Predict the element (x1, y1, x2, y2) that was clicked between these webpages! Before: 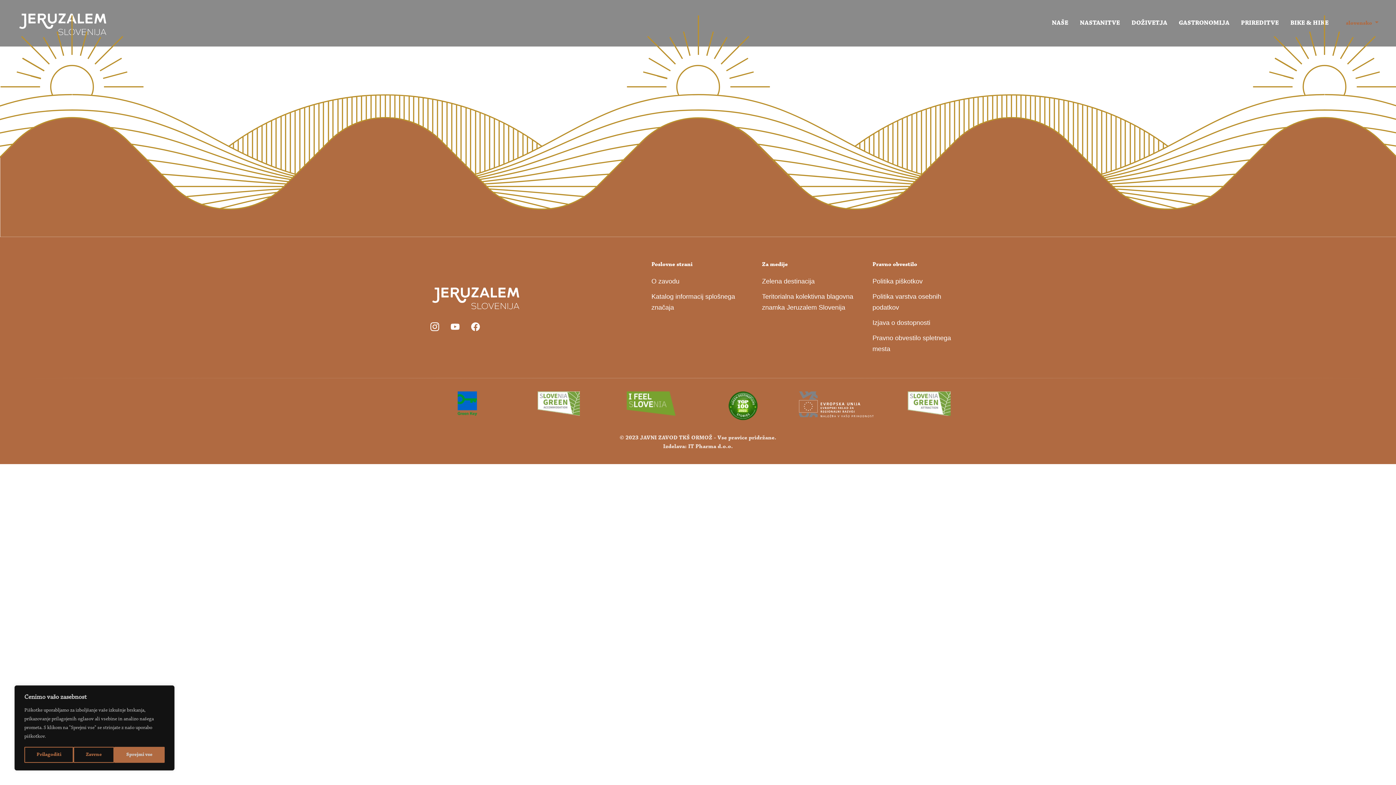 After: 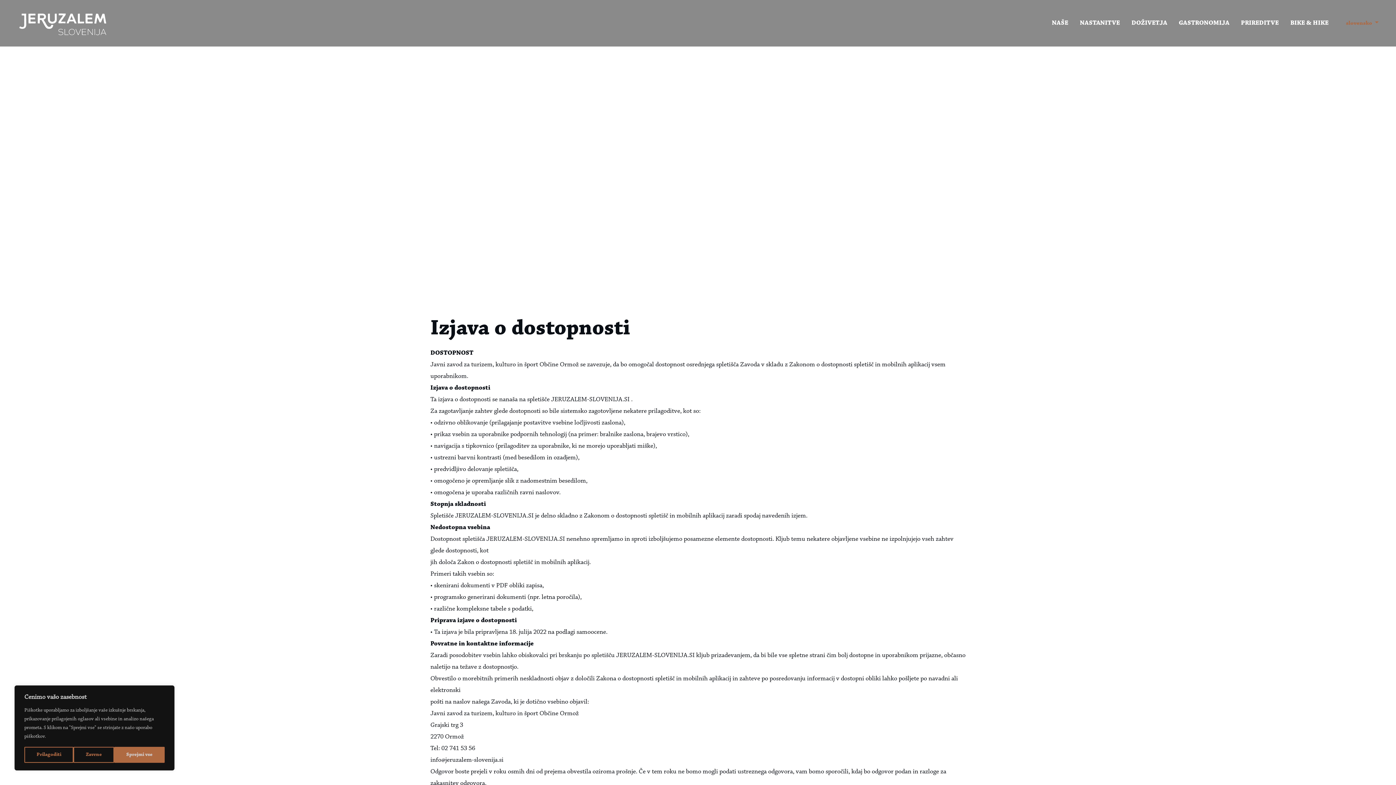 Action: label: Izjava o dostopnosti bbox: (872, 319, 930, 326)